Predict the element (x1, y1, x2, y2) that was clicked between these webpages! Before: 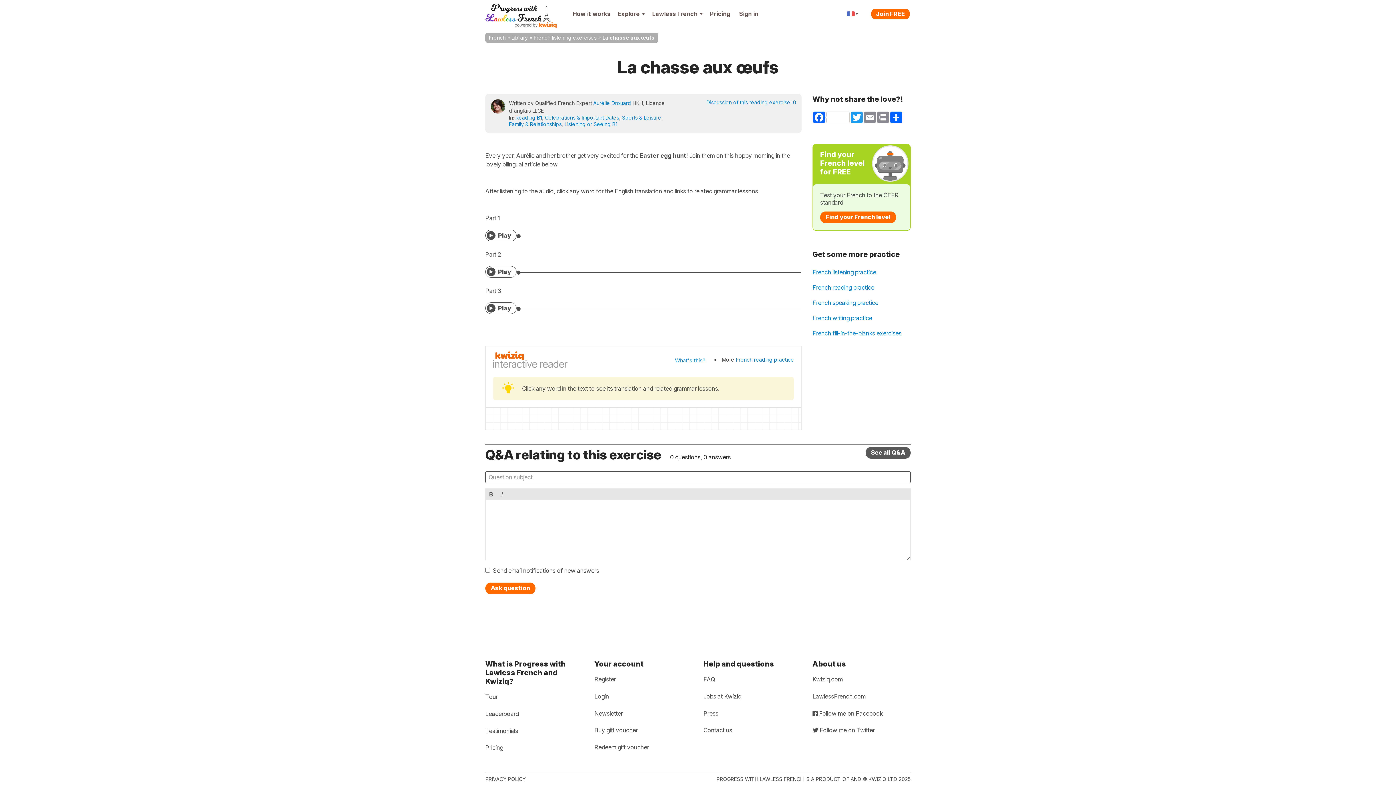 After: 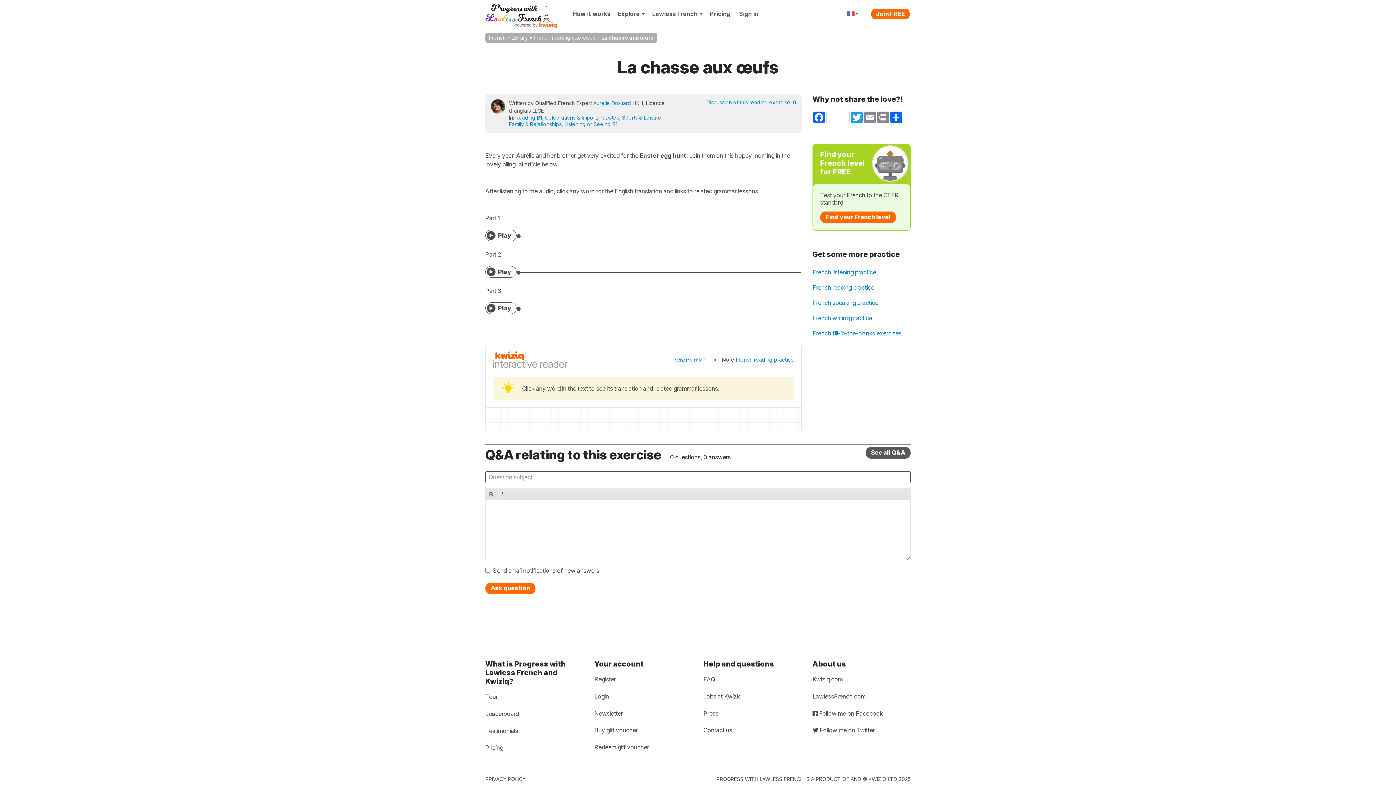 Action: bbox: (533, 34, 596, 40) label: French listening exercises